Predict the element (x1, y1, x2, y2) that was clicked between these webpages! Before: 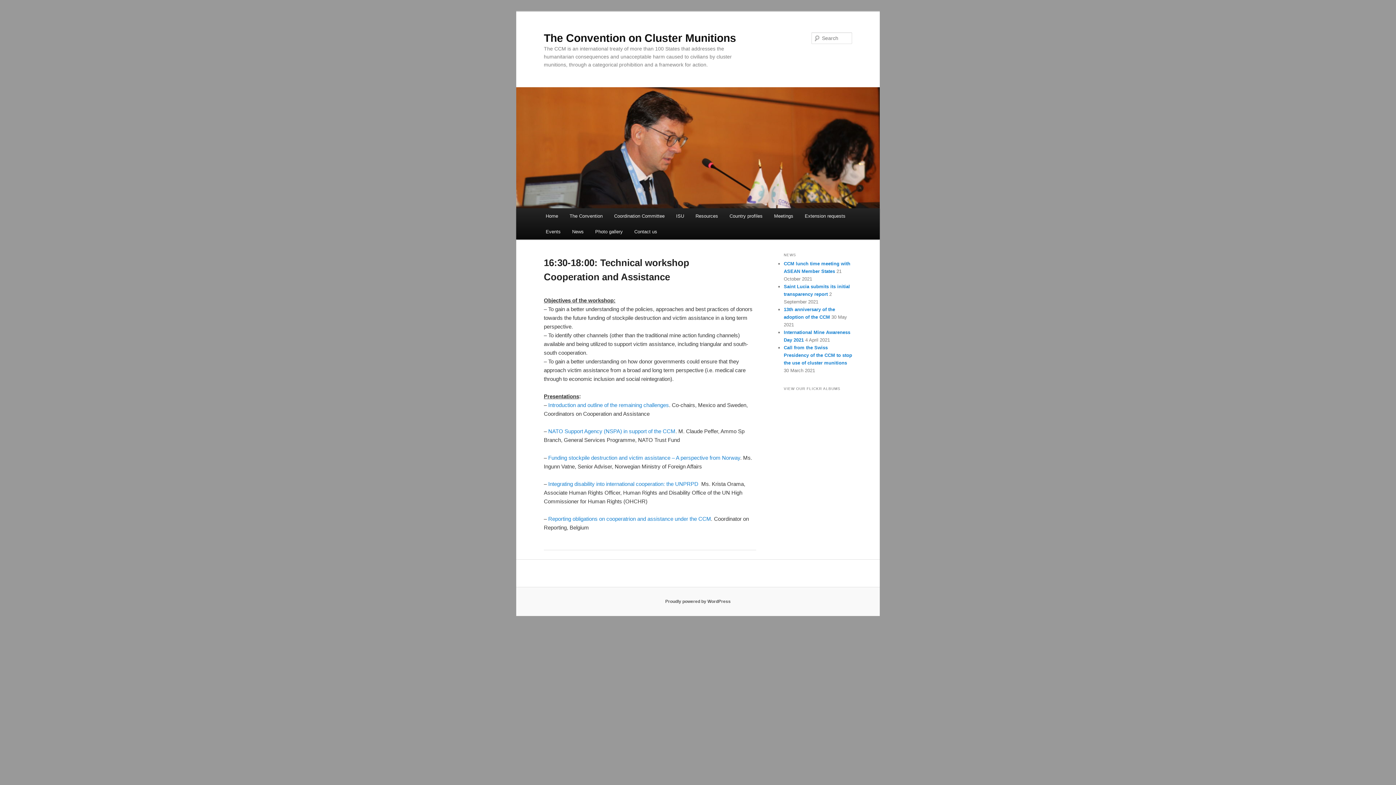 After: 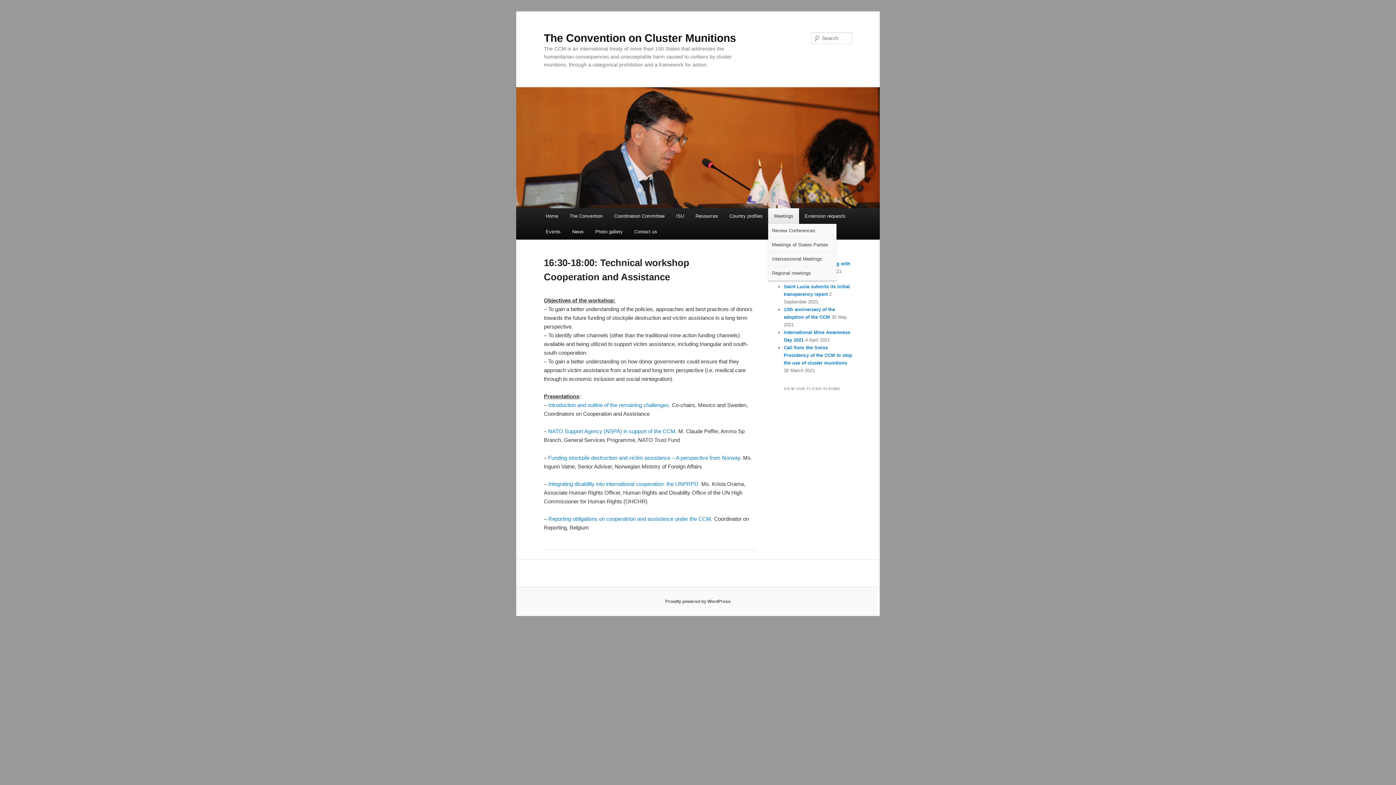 Action: label: Meetings bbox: (768, 208, 799, 224)